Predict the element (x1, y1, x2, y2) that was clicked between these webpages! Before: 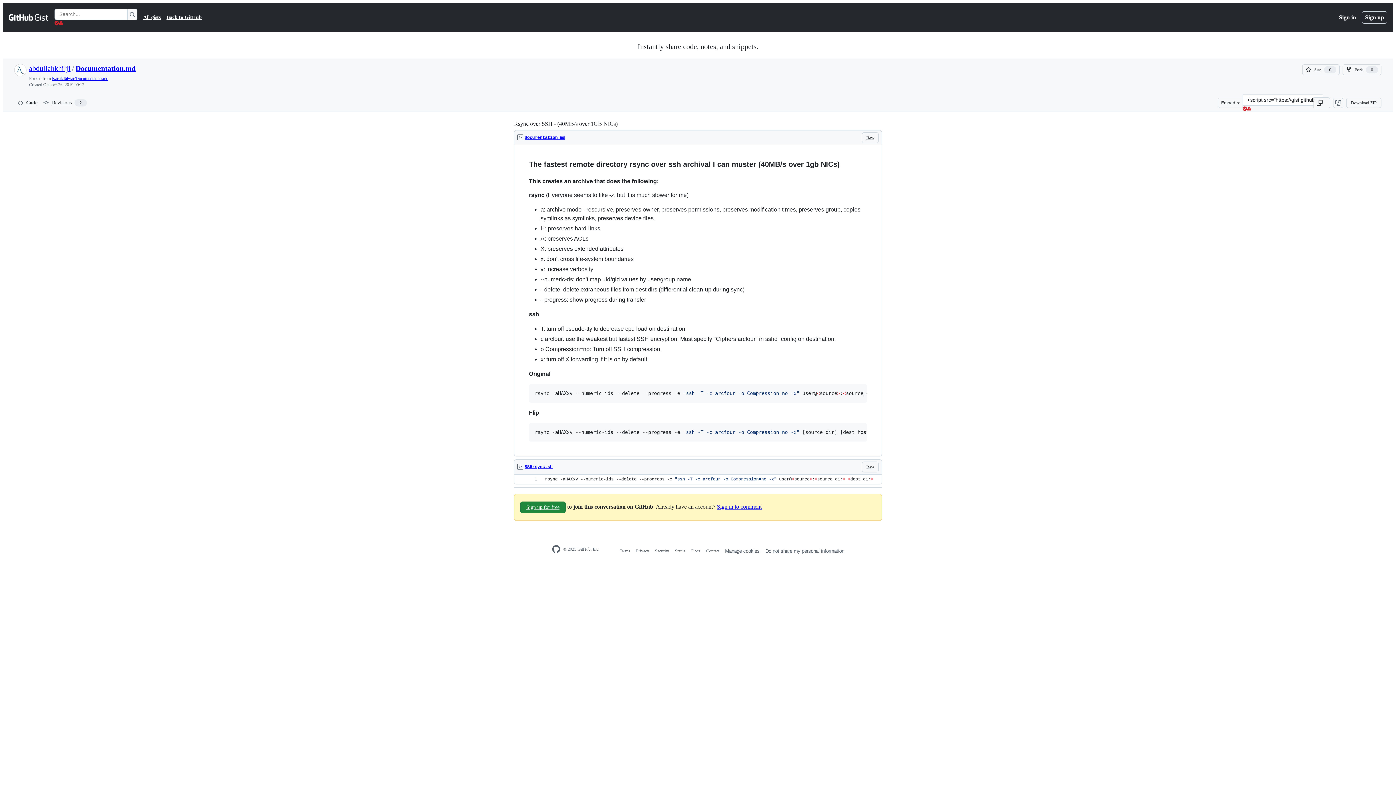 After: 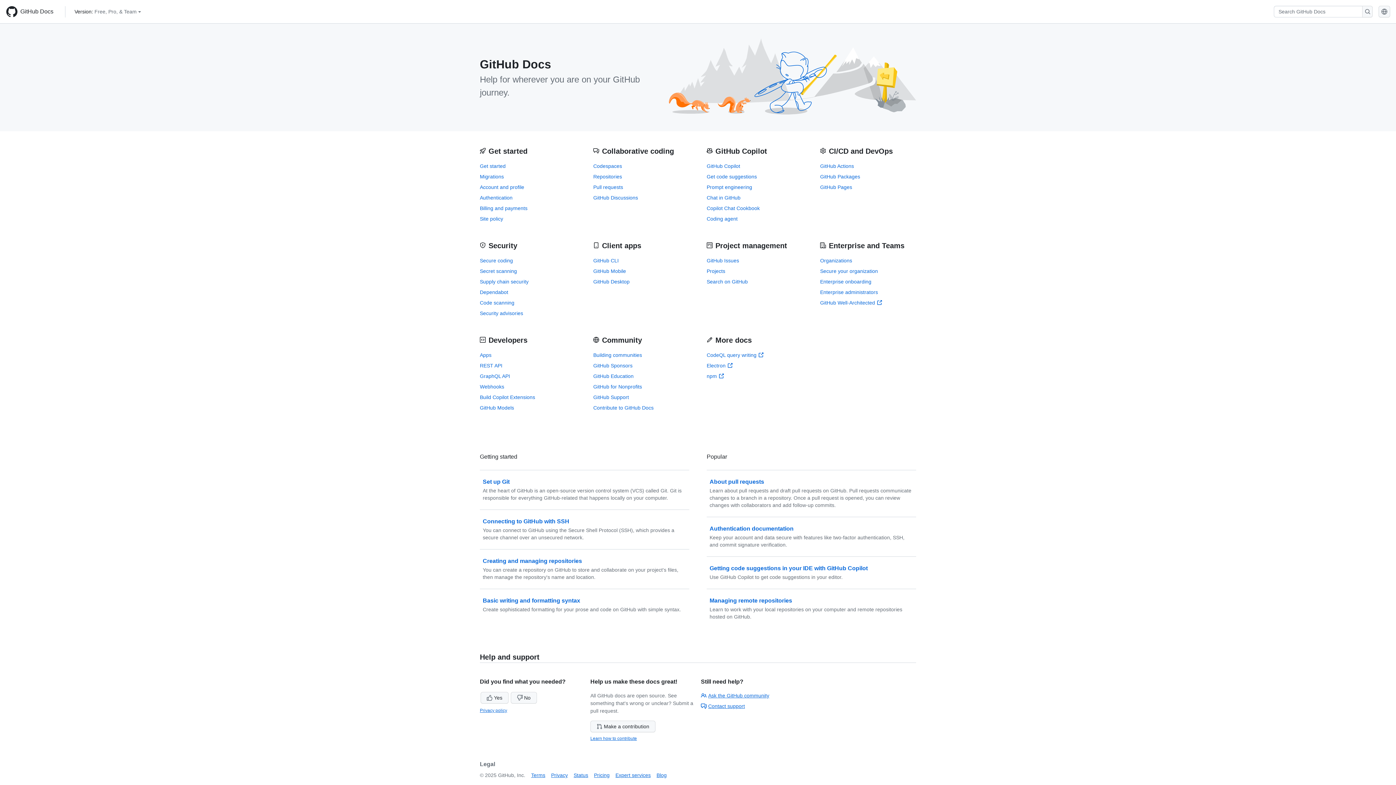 Action: label: Docs bbox: (691, 548, 700, 553)